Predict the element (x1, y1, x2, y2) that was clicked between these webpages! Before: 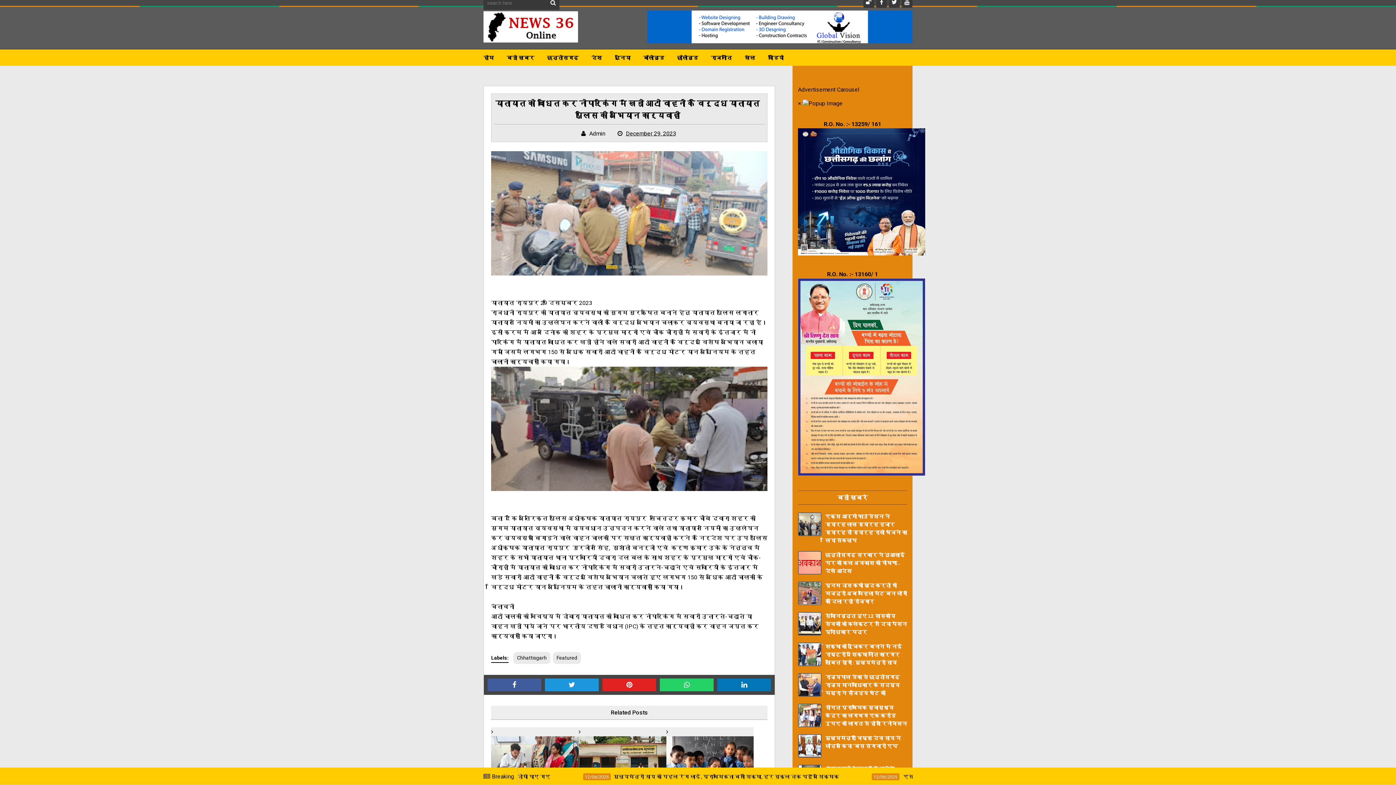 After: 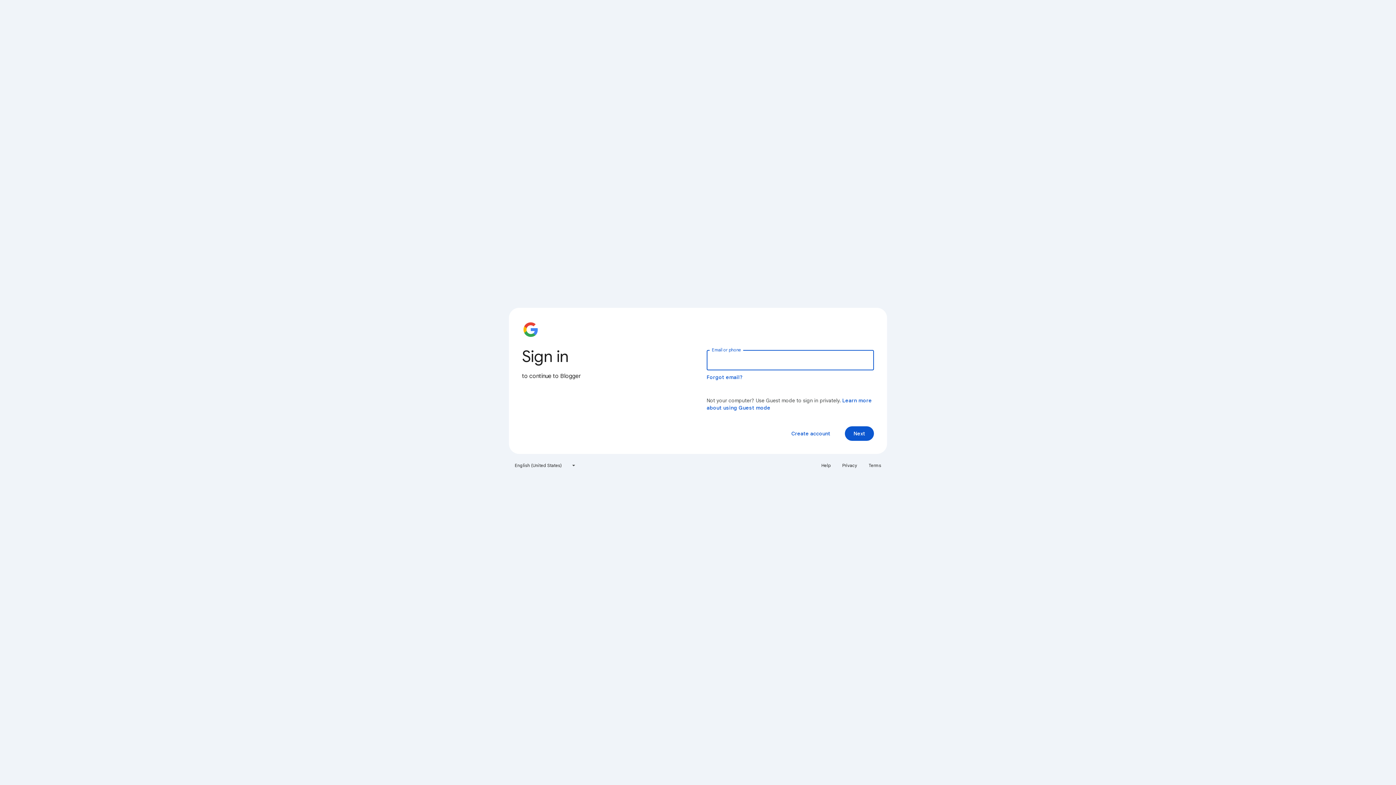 Action: label: 🔓 bbox: (863, -3, 874, 7)